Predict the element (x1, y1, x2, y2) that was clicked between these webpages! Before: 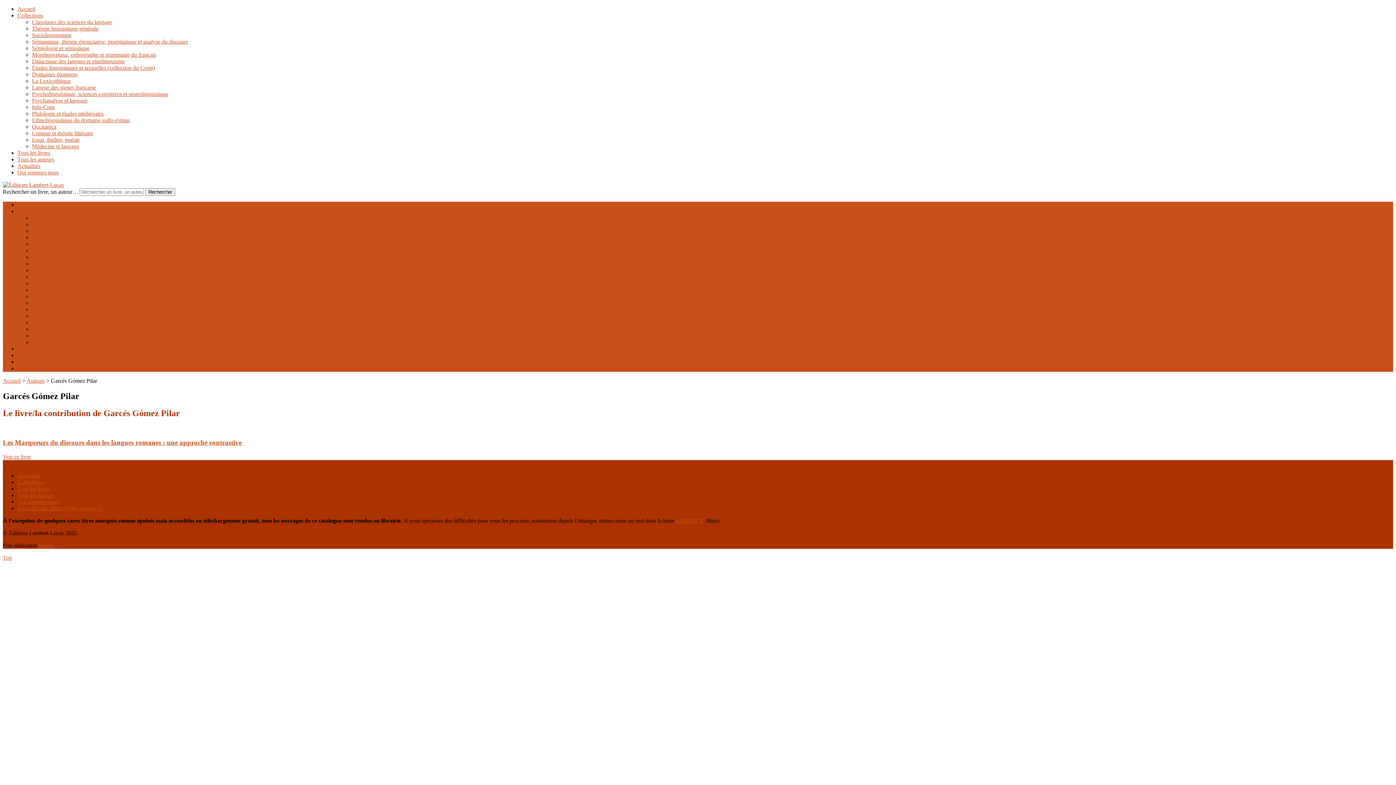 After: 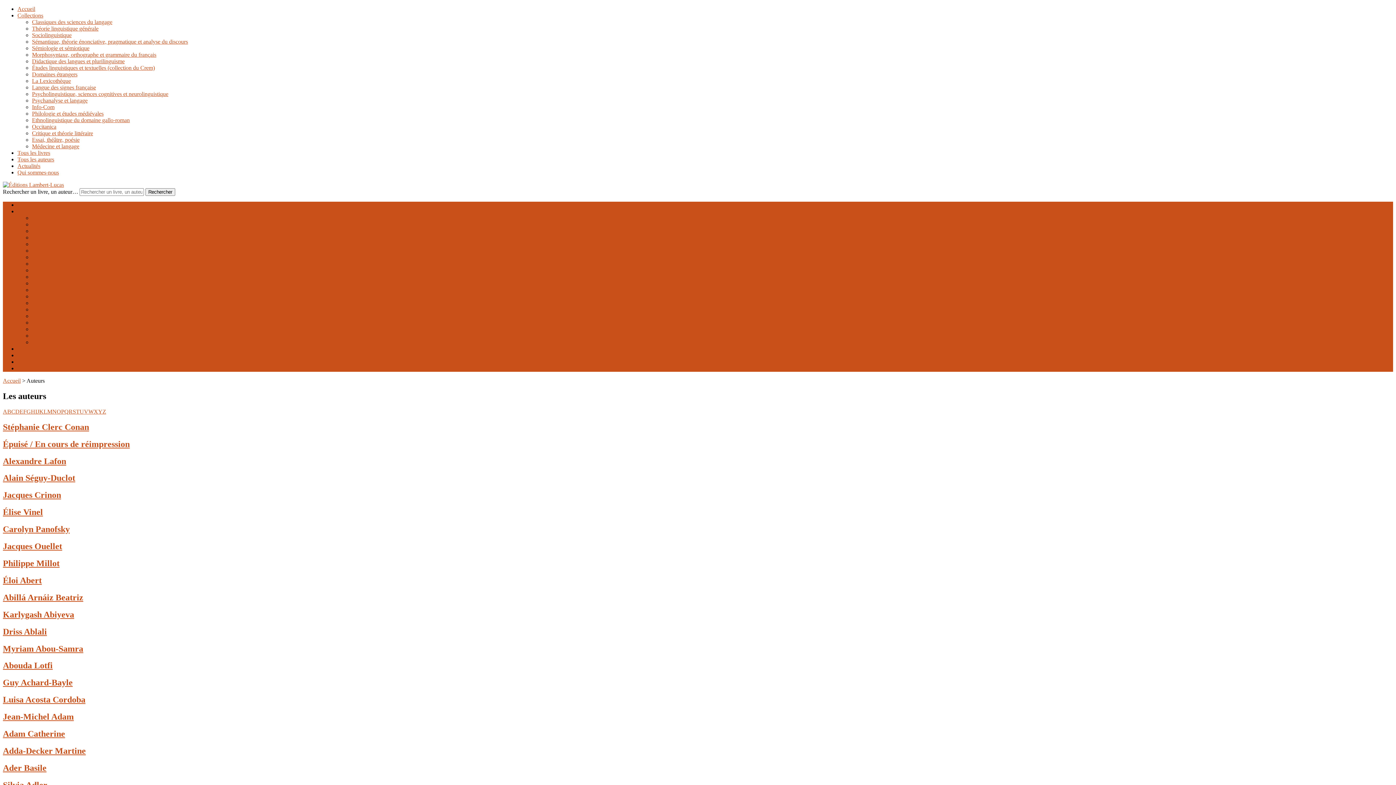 Action: bbox: (26, 377, 44, 384) label: Auteurs